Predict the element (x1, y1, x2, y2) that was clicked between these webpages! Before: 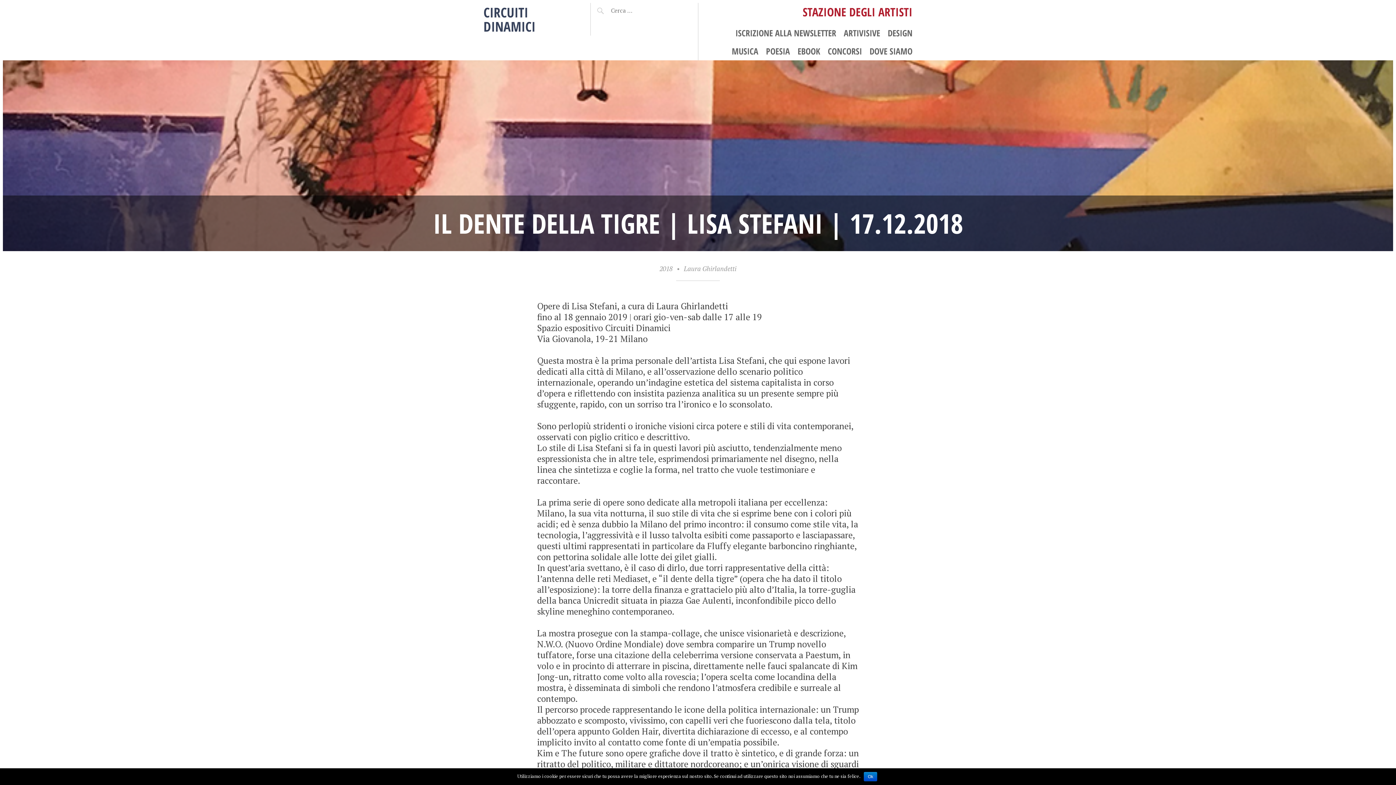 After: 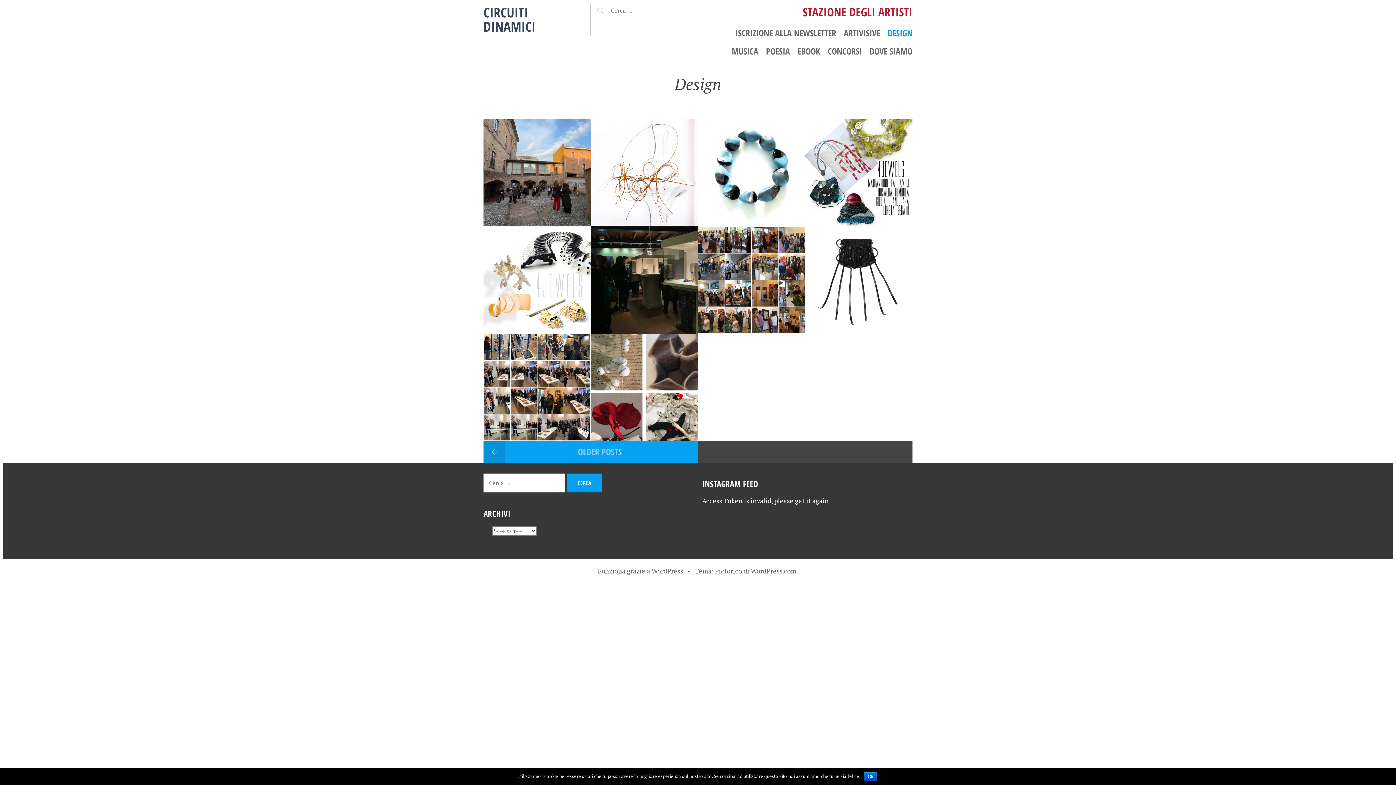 Action: label: DESIGN bbox: (888, 27, 912, 38)